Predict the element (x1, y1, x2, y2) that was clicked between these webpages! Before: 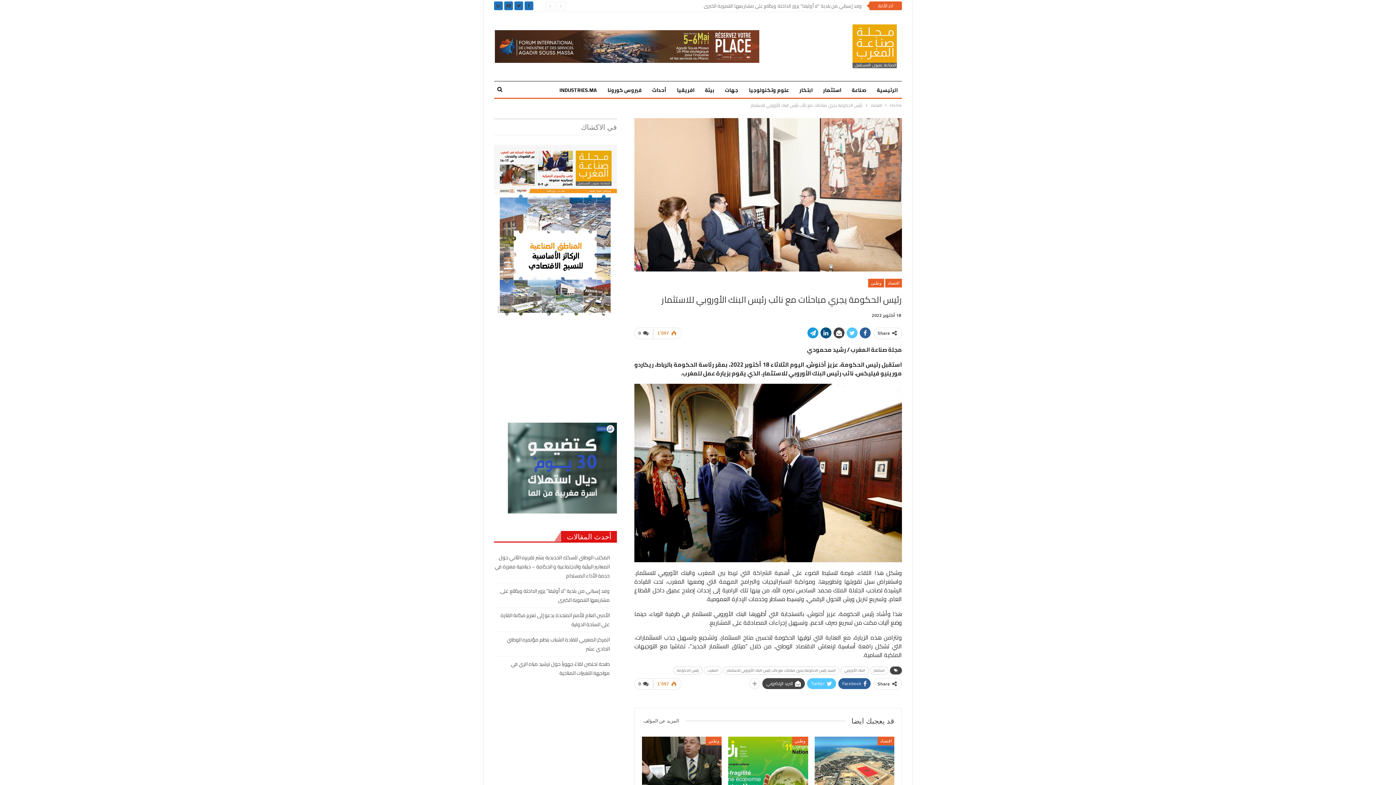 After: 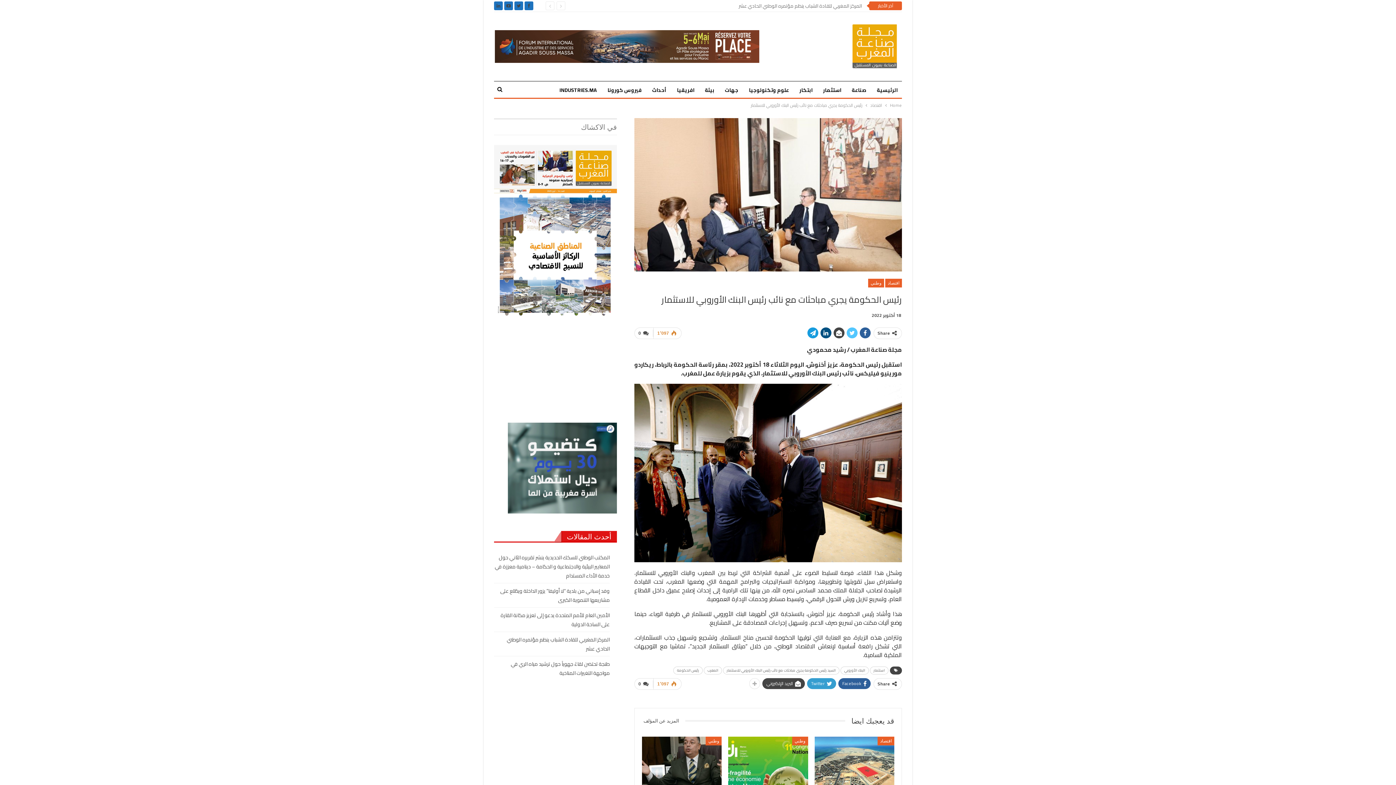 Action: bbox: (807, 678, 836, 689) label: Twitter